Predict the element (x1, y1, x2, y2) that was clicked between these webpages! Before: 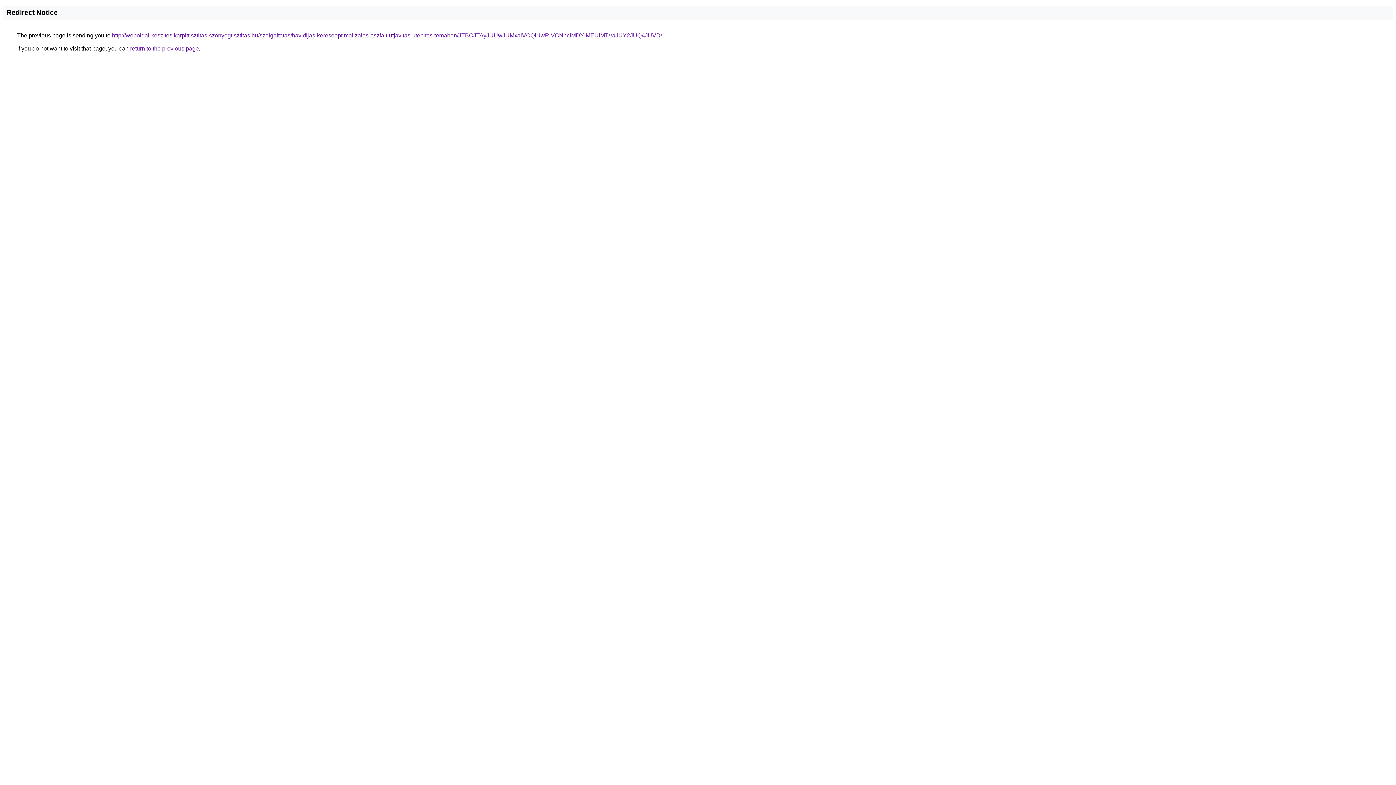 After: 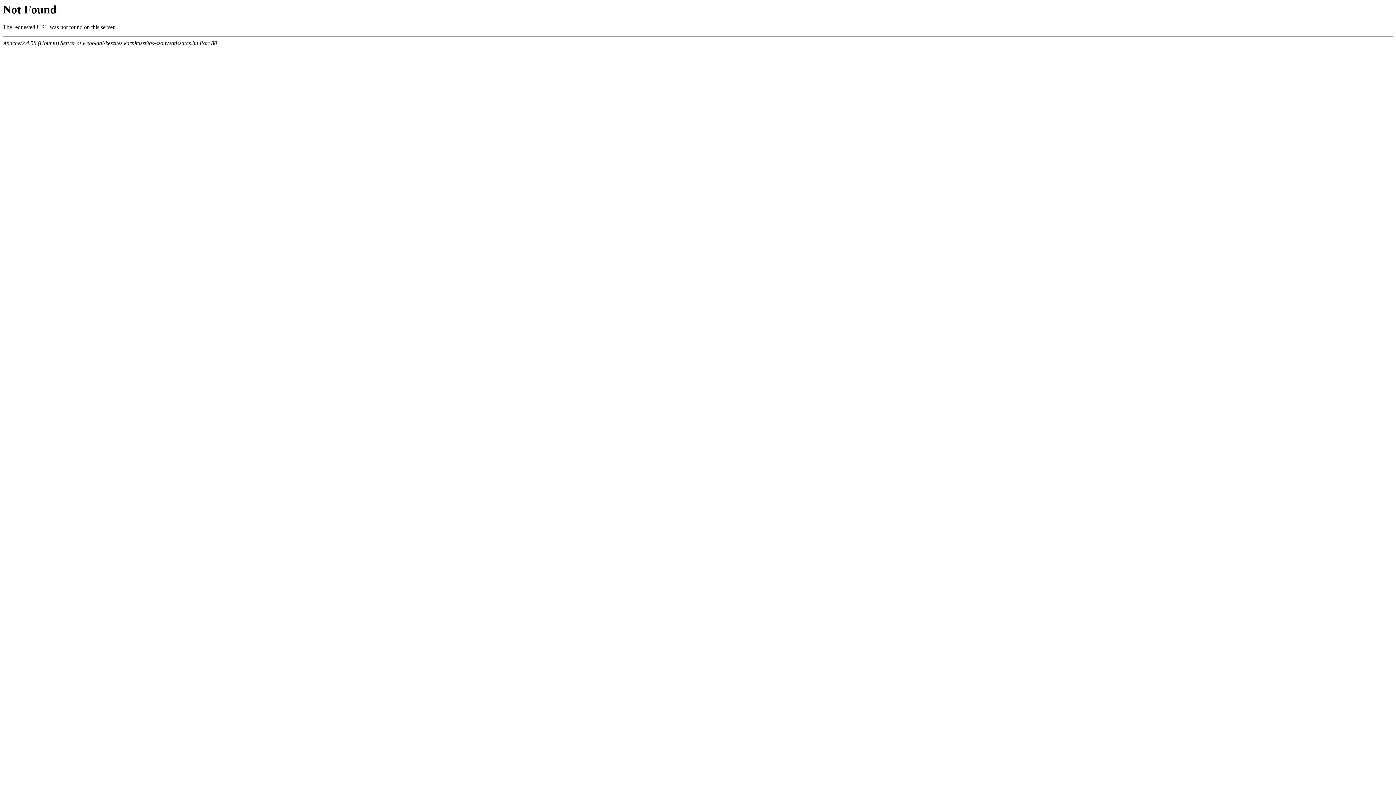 Action: label: http://weboldal-keszites.karpittisztitas-szonyegtisztitas.hu/szolgaltatas/havidijas-keresooptimalizalas-aszfalt-utjavitas-utepites-temaban/JTBCJTAyJUUwJUMxaiVCQiUwRiVCNnclMDYlMEUlMTVaJUY2JUQ4JUVD/ bbox: (112, 32, 662, 38)